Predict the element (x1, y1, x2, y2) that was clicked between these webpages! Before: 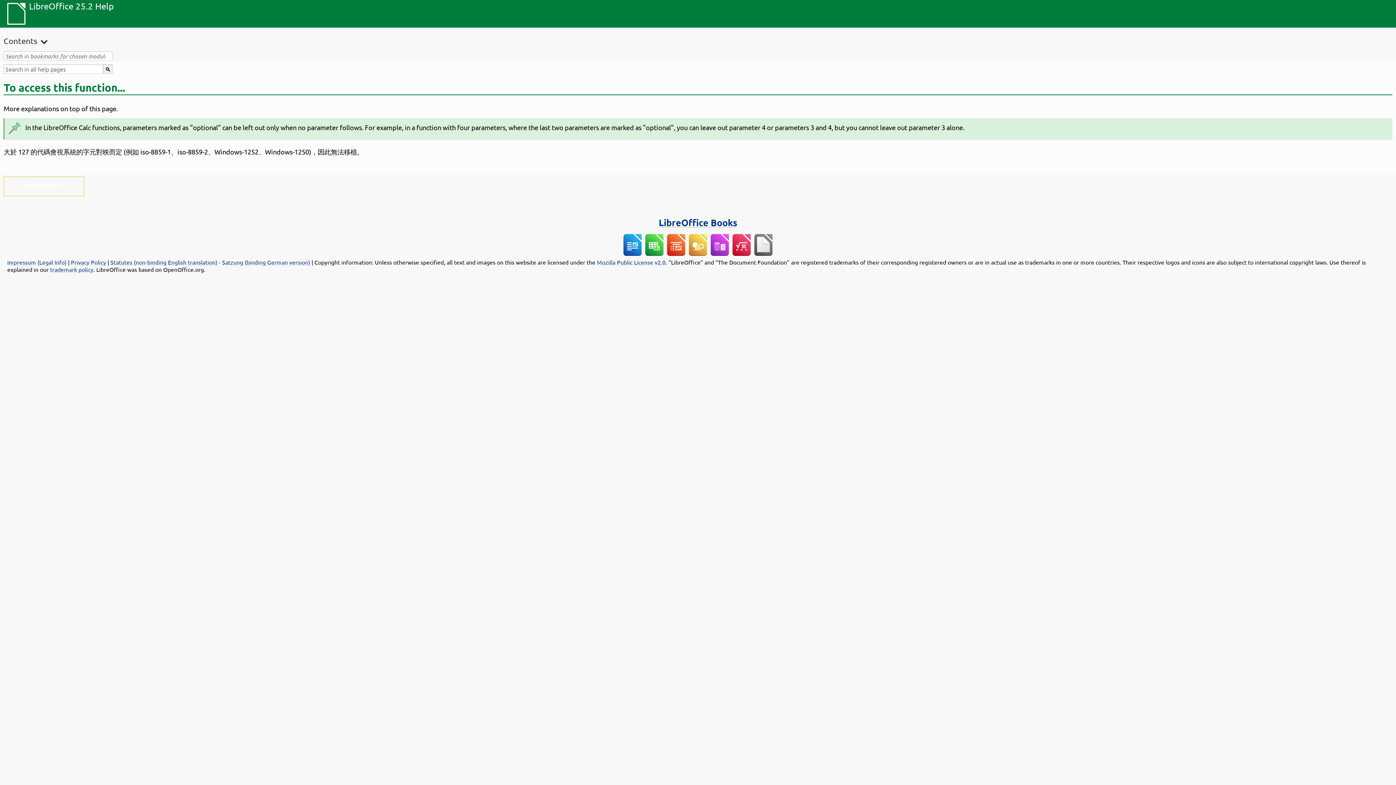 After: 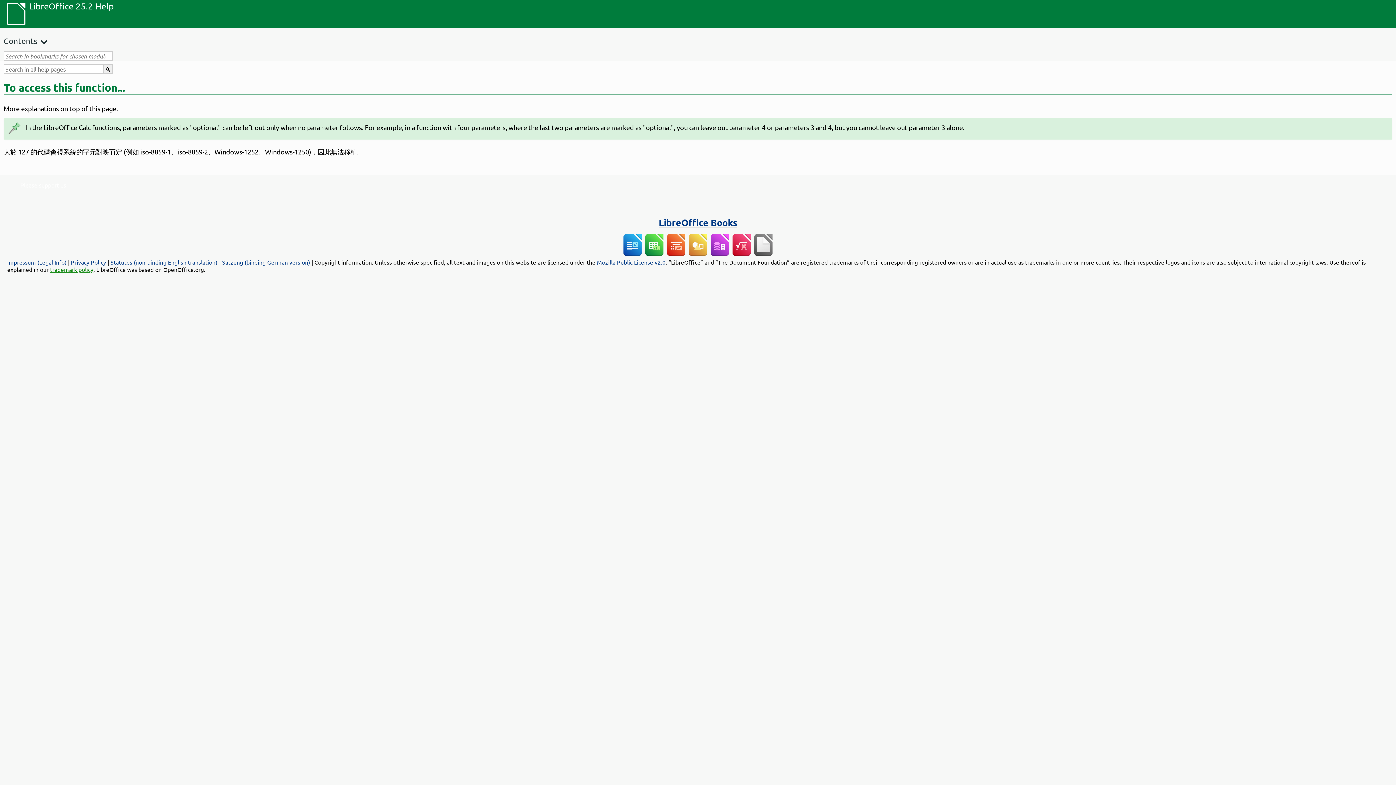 Action: label: trademark policy bbox: (50, 265, 93, 273)